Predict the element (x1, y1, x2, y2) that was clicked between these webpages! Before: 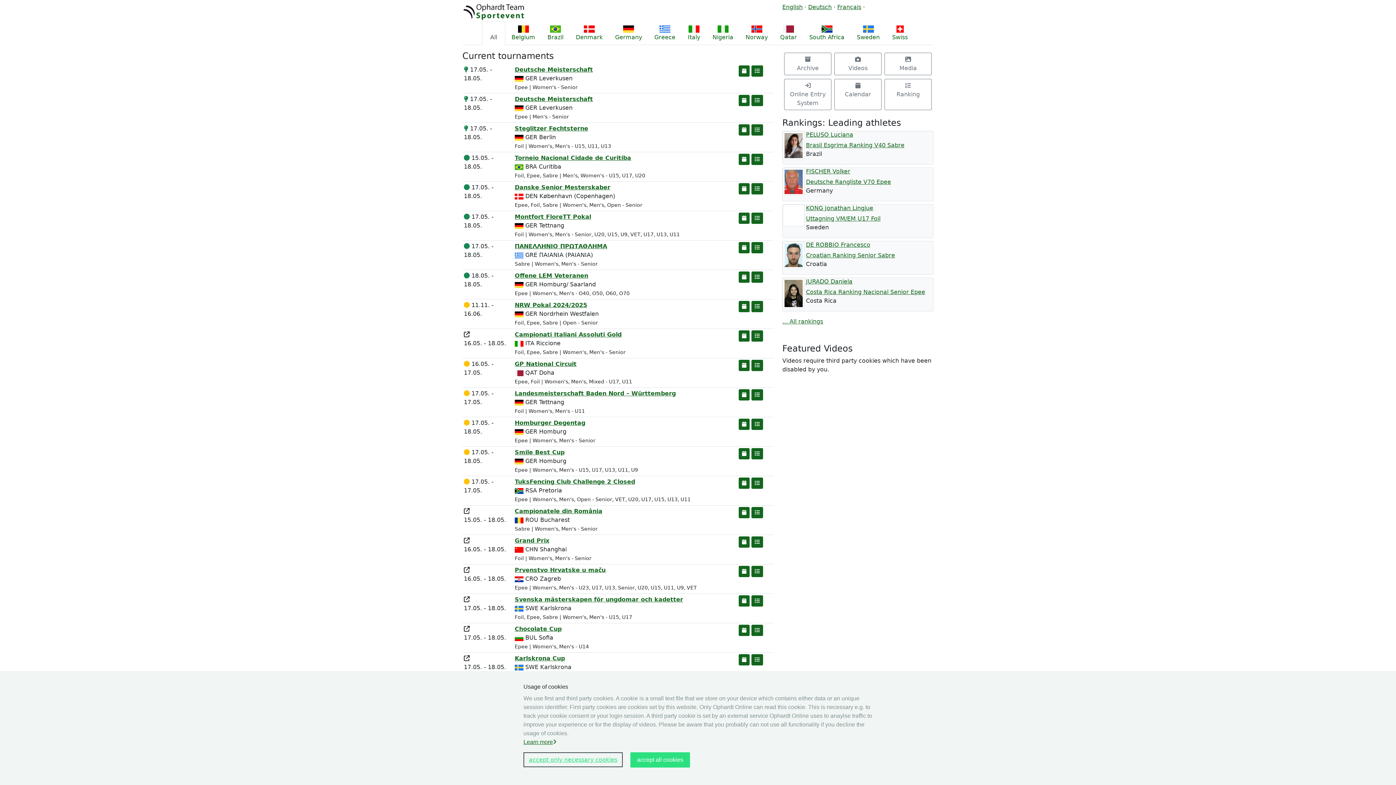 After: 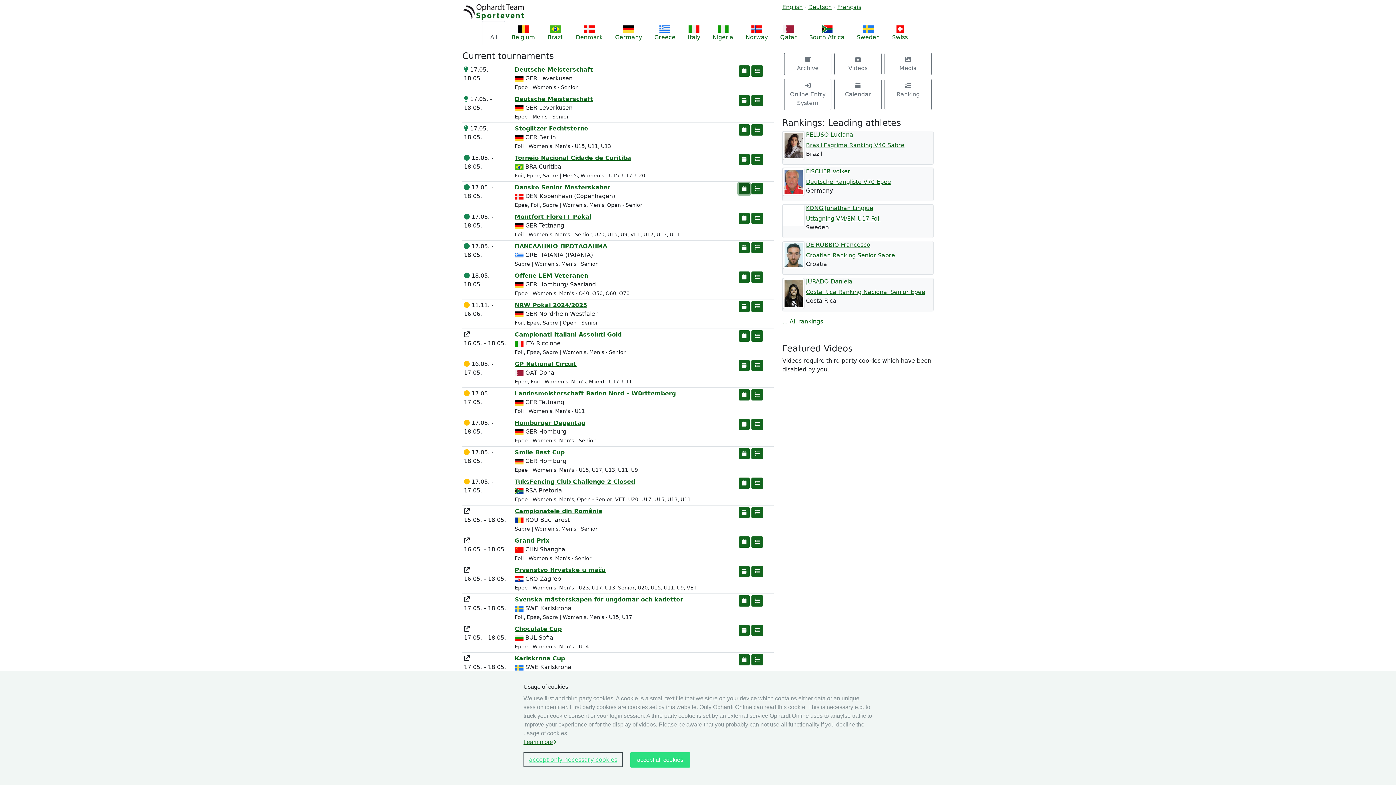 Action: bbox: (738, 183, 749, 194)